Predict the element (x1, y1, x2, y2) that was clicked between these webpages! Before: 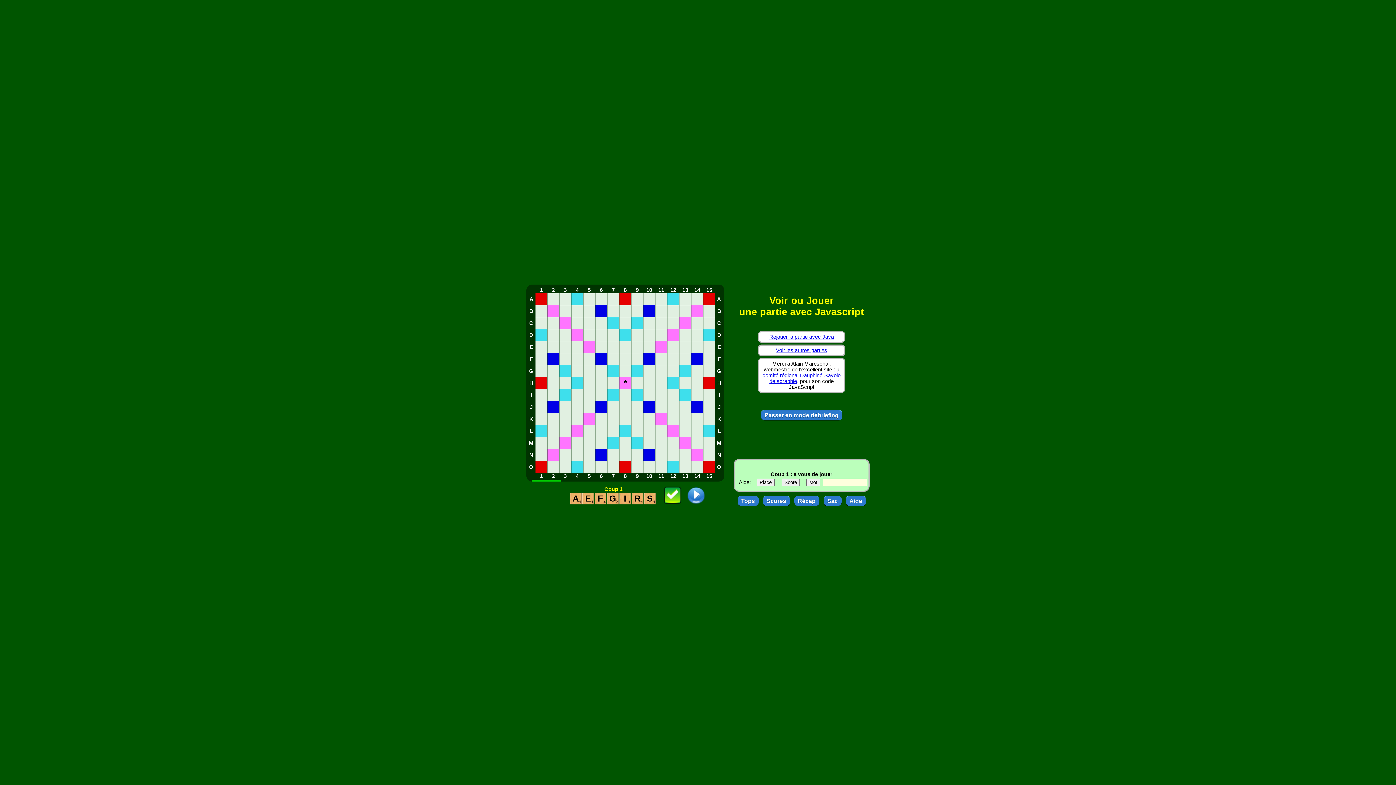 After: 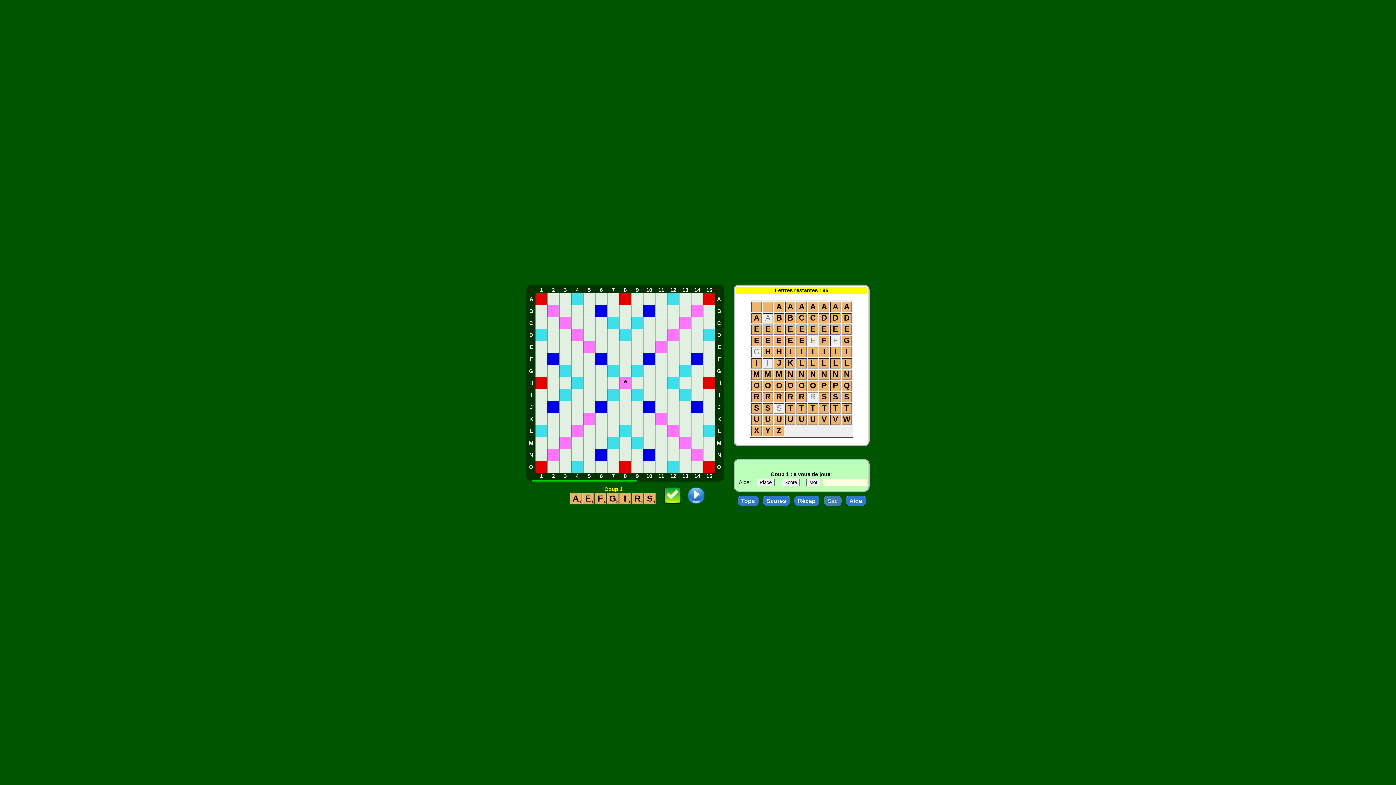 Action: label: Sac bbox: (823, 496, 841, 506)